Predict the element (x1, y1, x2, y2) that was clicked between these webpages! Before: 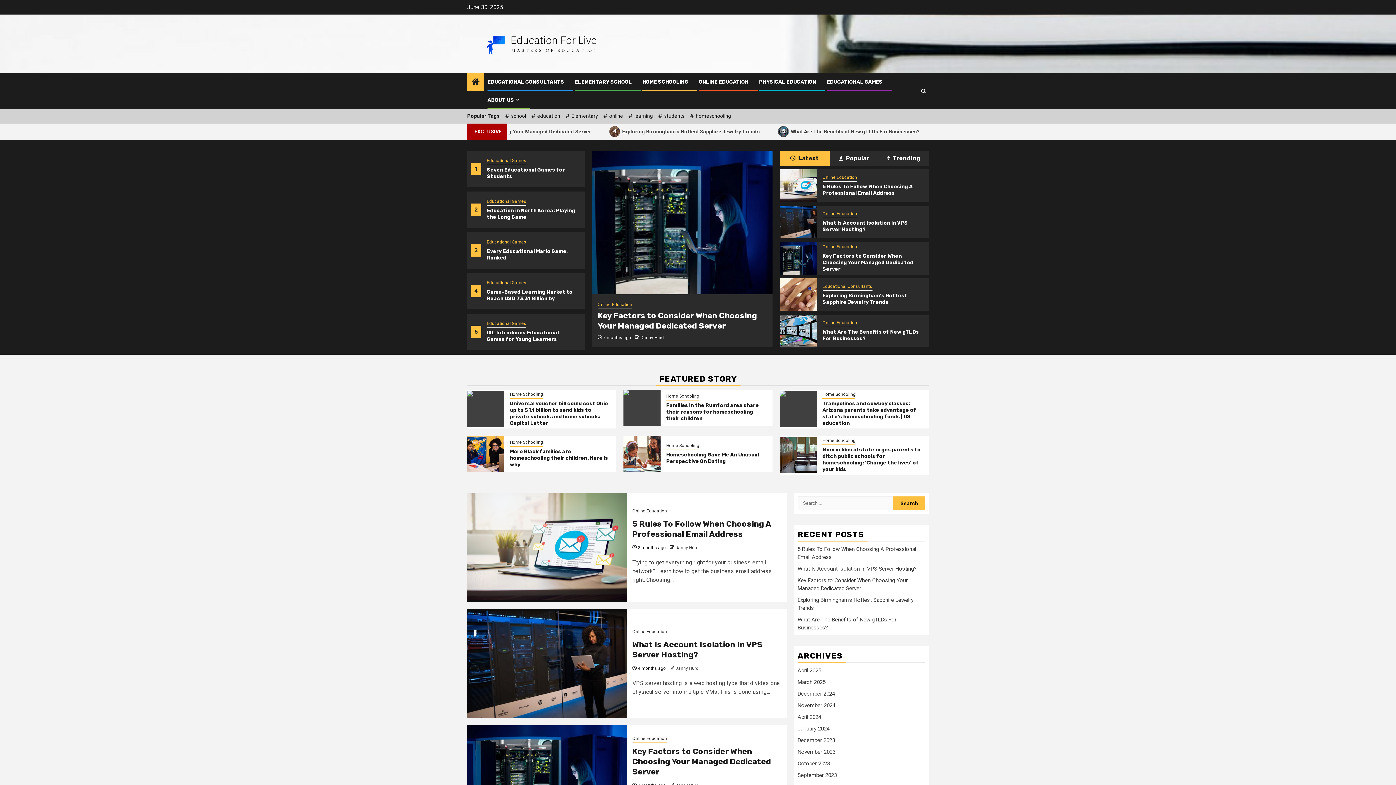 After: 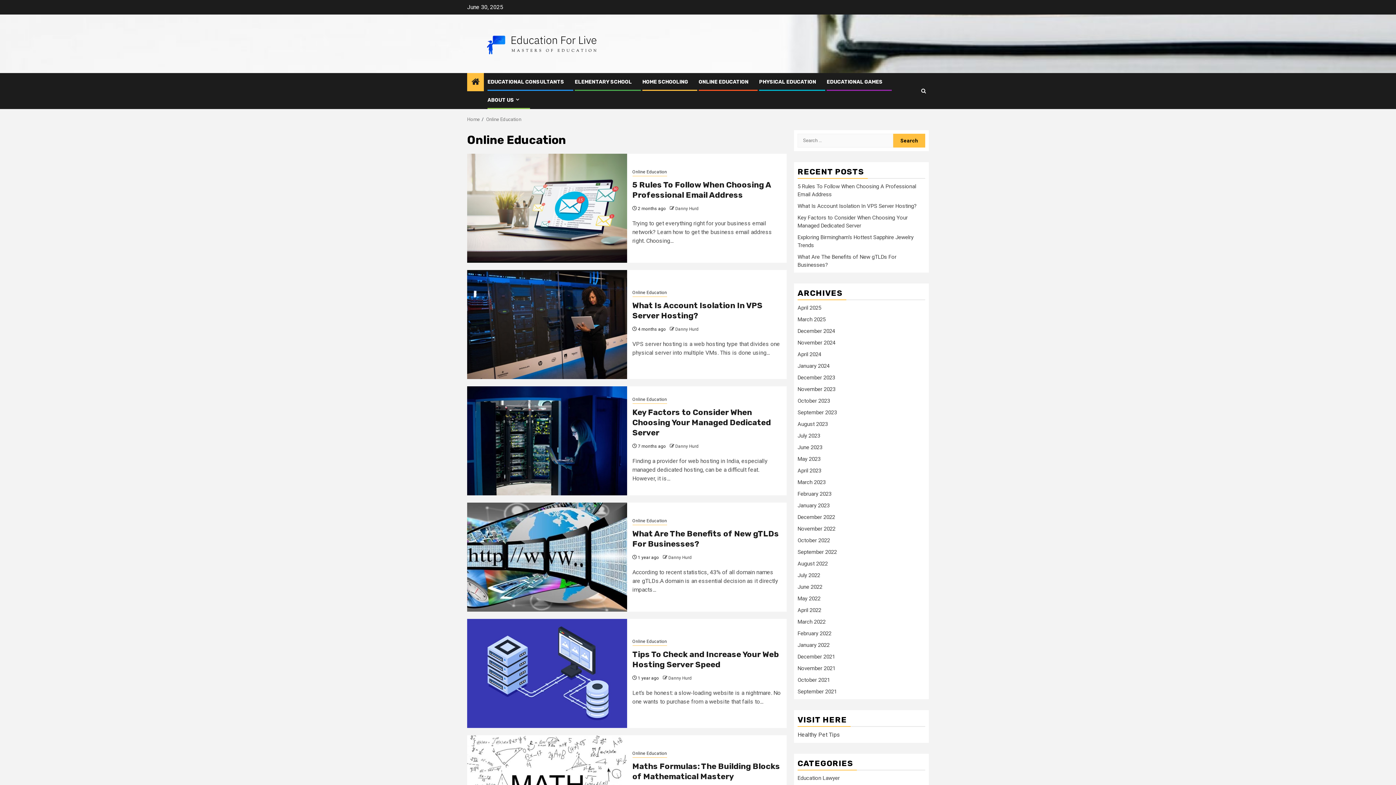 Action: label: Online Education bbox: (632, 735, 667, 743)